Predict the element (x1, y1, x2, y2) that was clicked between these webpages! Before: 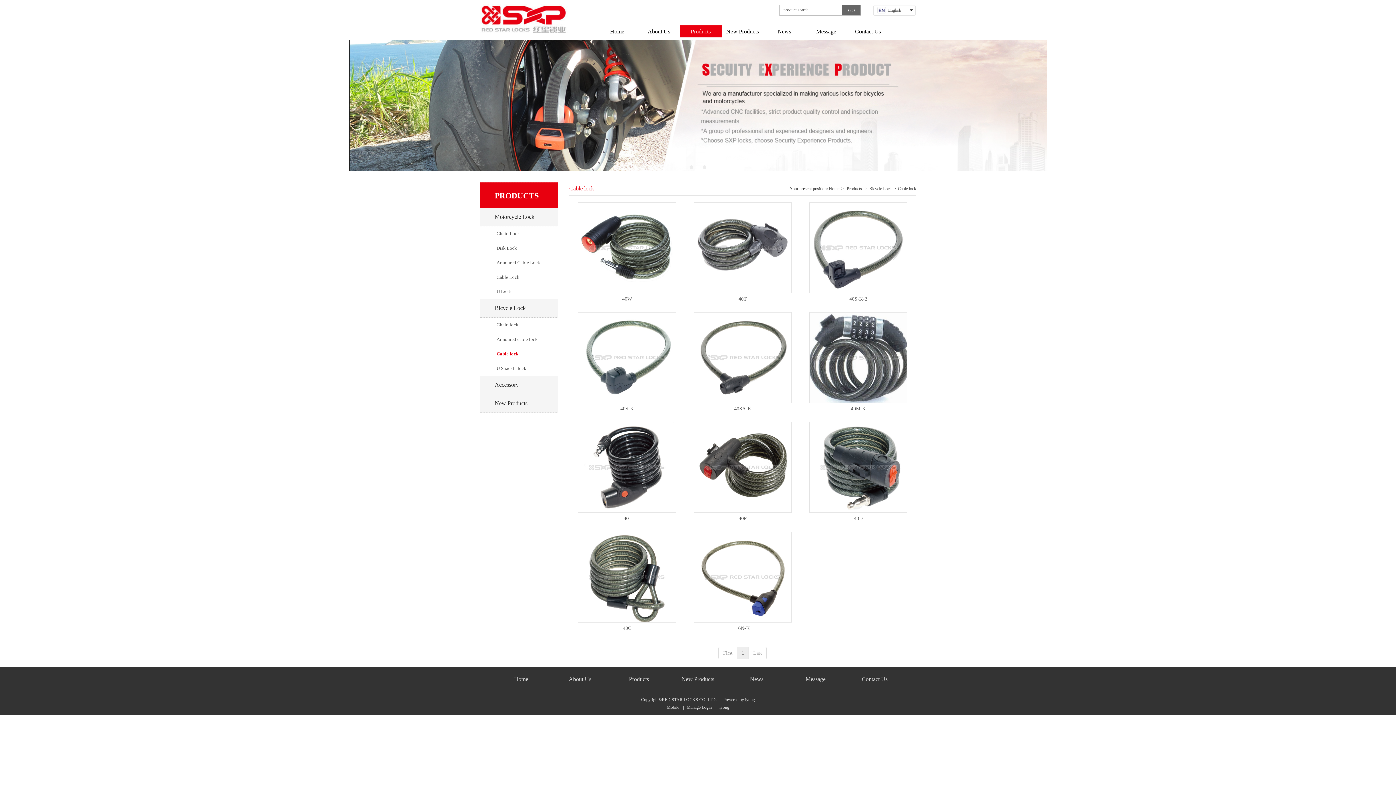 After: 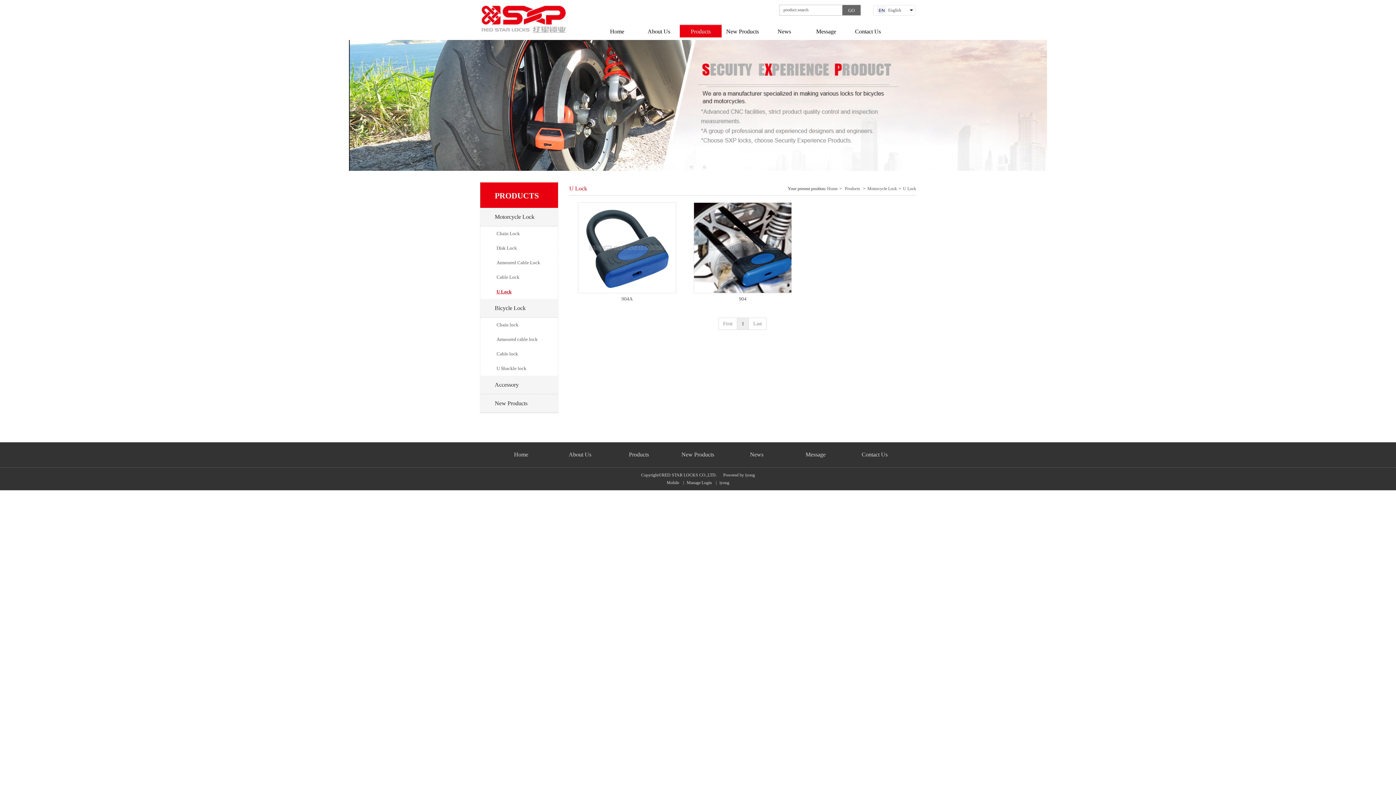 Action: bbox: (480, 284, 558, 299) label: U Lock